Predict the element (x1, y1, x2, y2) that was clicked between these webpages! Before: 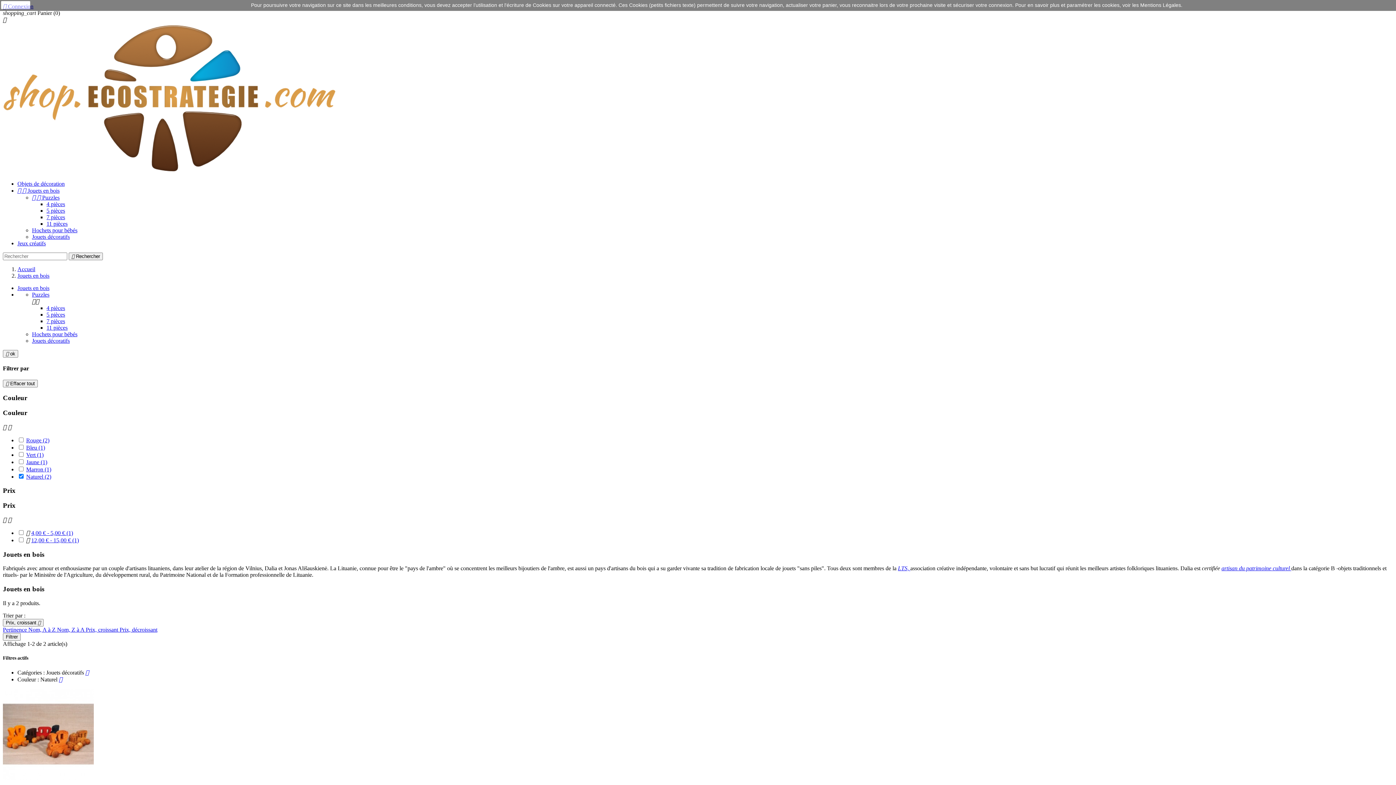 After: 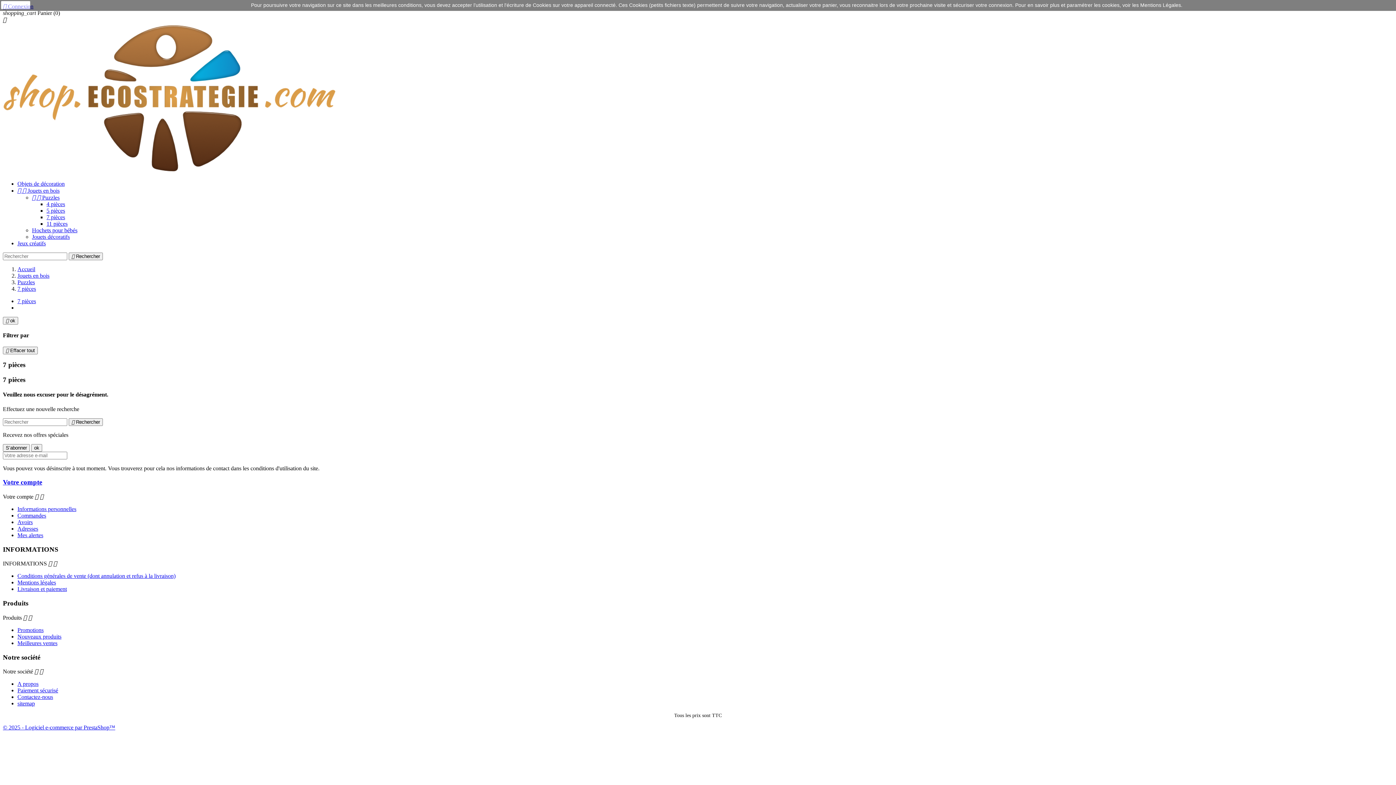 Action: label: 7 pièces bbox: (46, 214, 65, 220)